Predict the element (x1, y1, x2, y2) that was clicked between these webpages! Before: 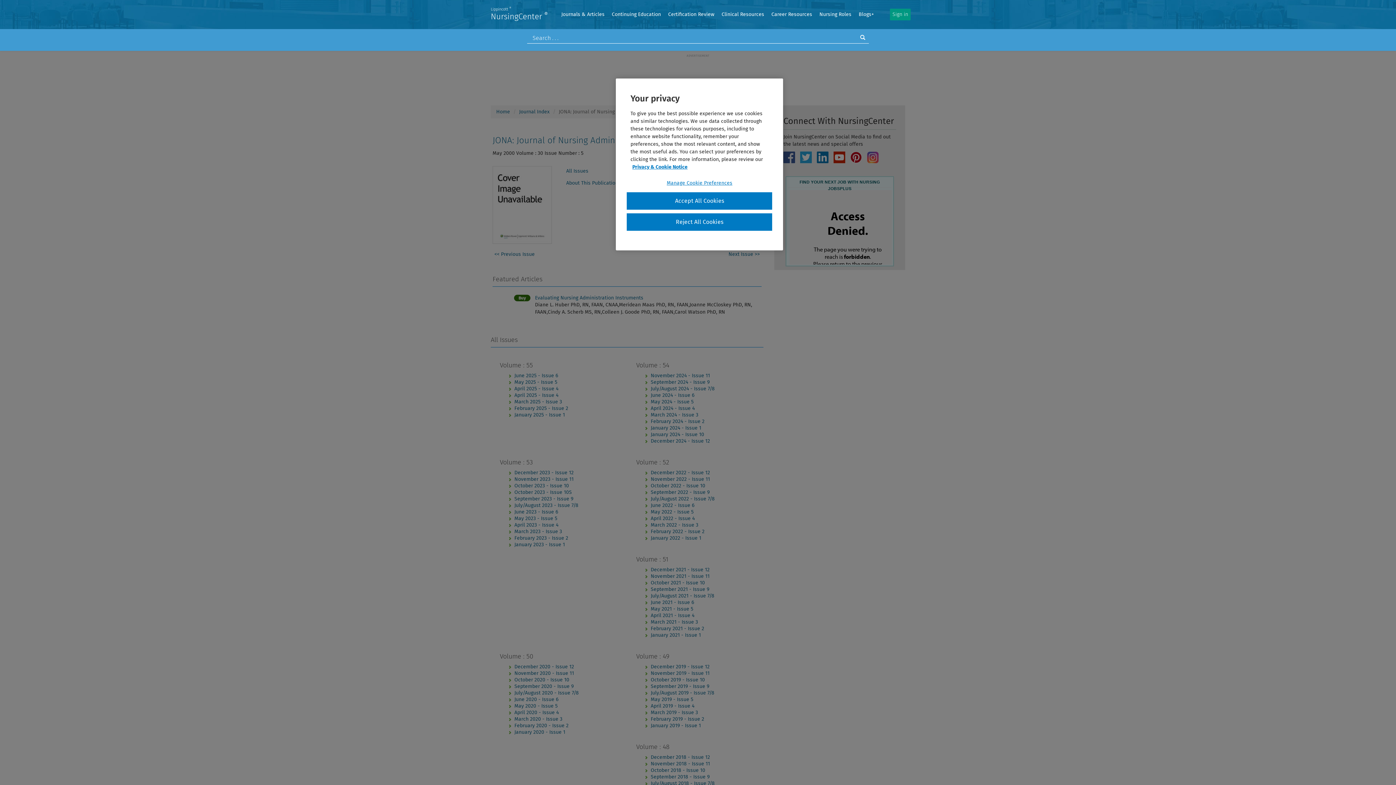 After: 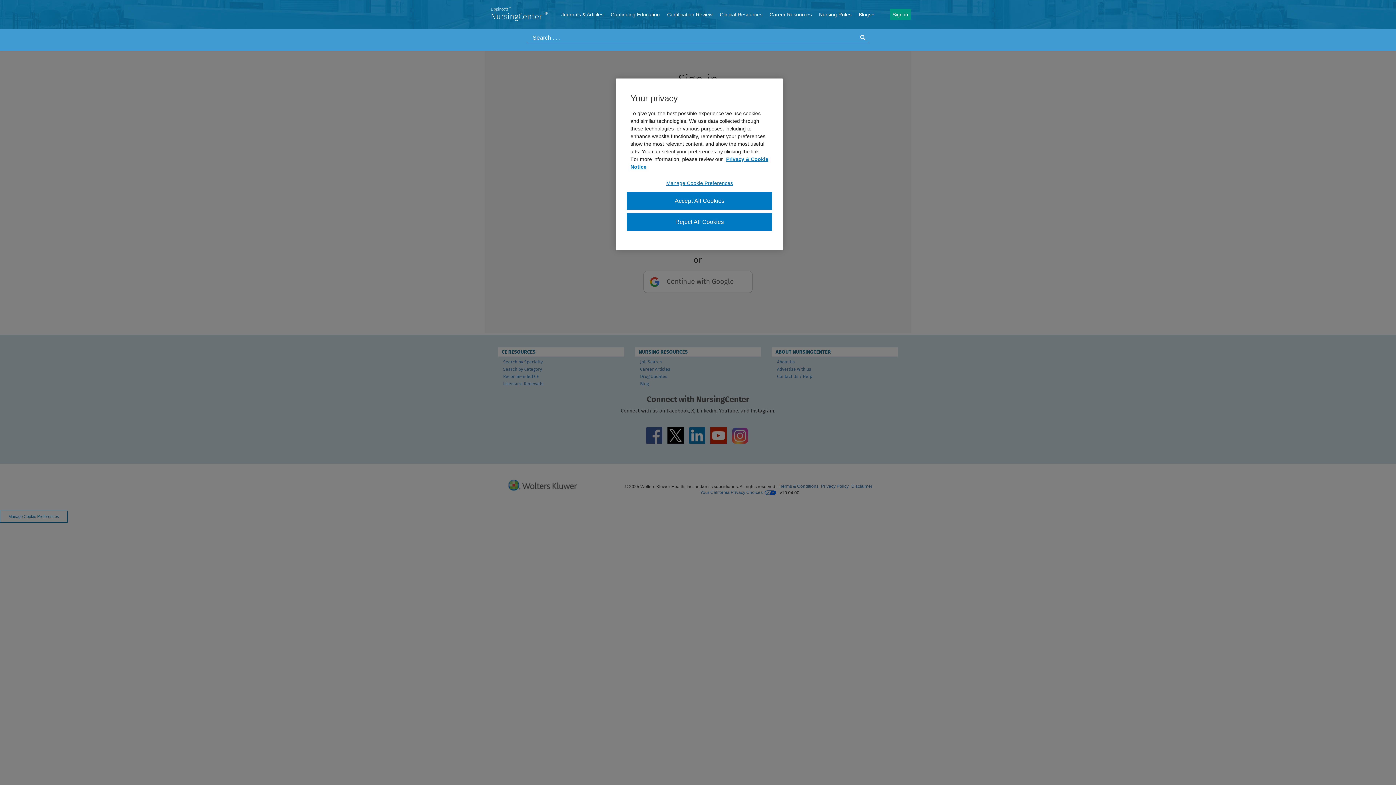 Action: label: Sign in bbox: (890, 8, 910, 20)